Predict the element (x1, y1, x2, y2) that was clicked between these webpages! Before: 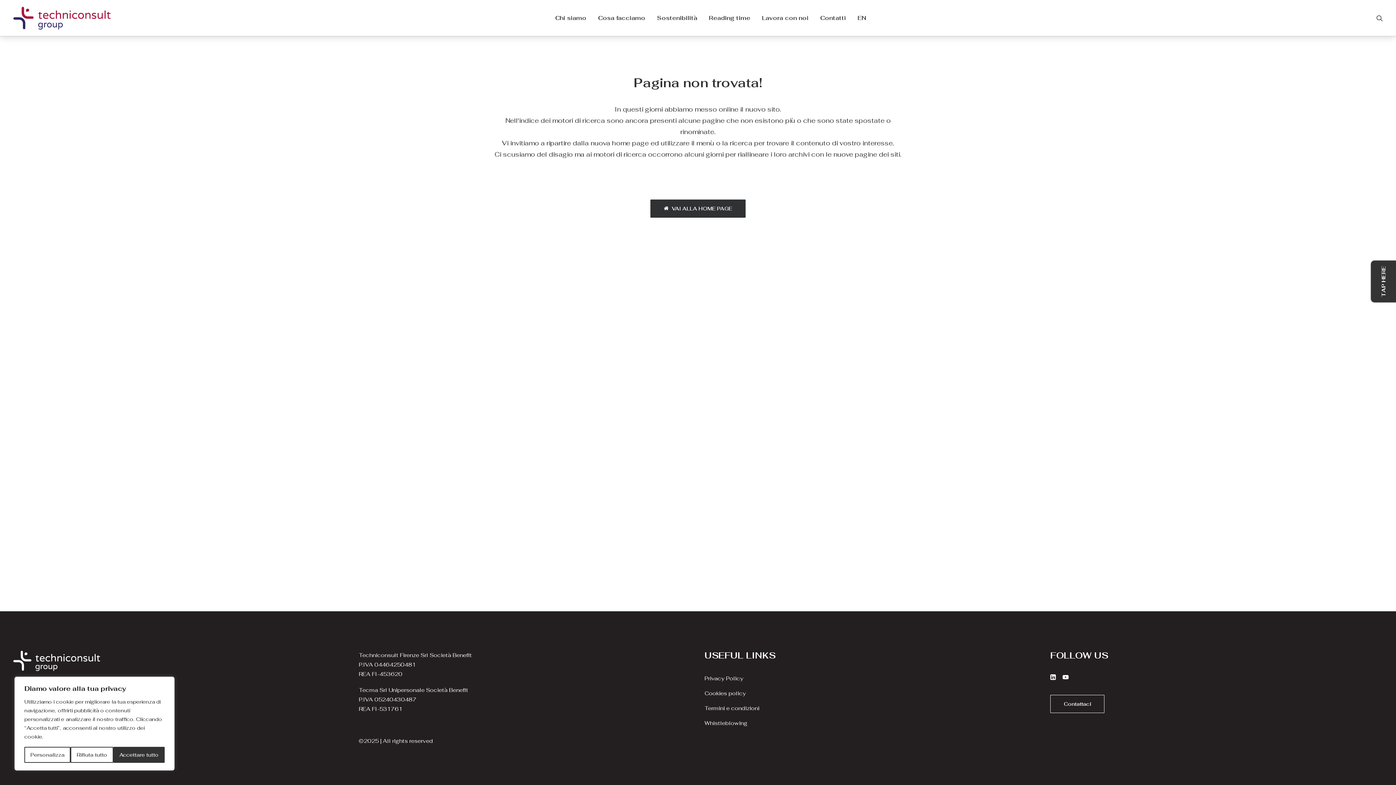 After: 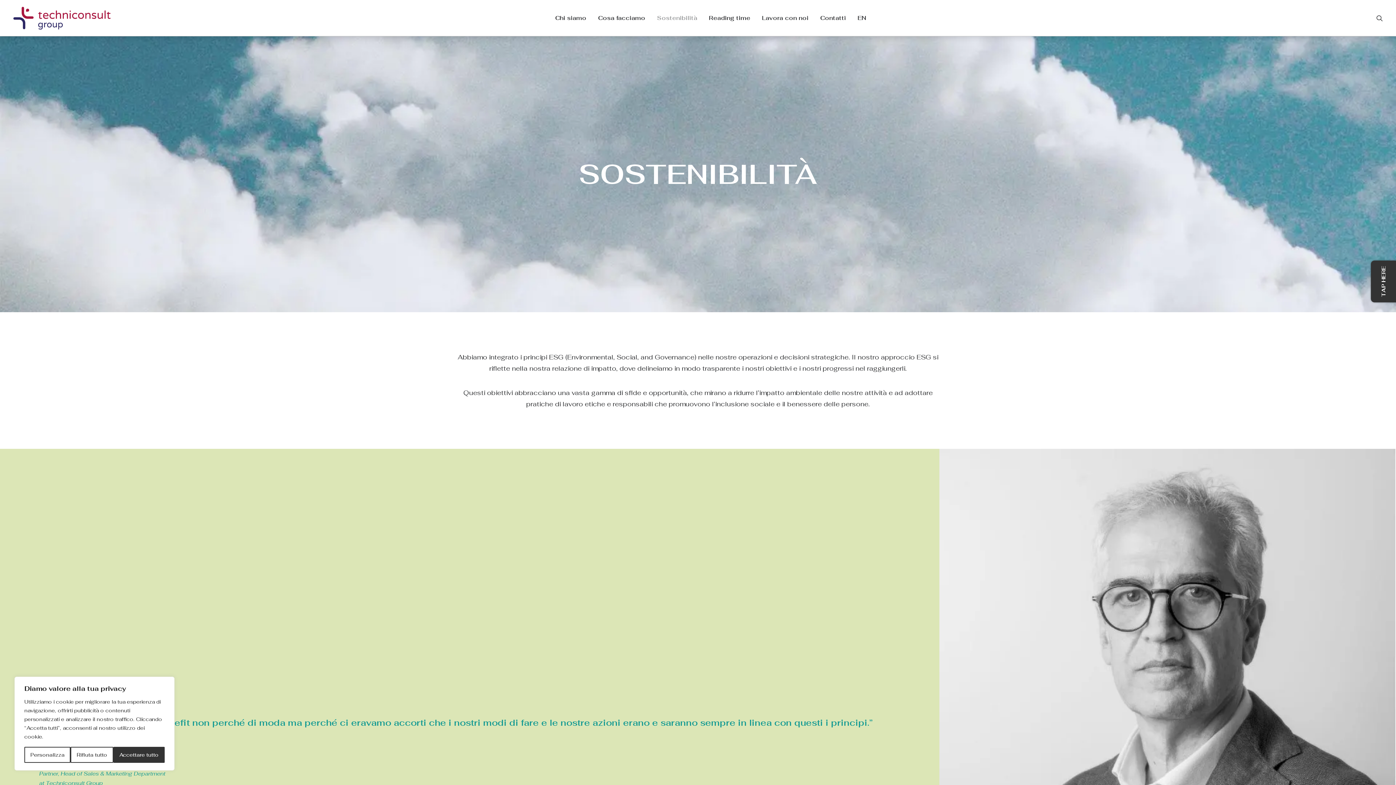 Action: label: Sostenibilità bbox: (652, 0, 702, 36)